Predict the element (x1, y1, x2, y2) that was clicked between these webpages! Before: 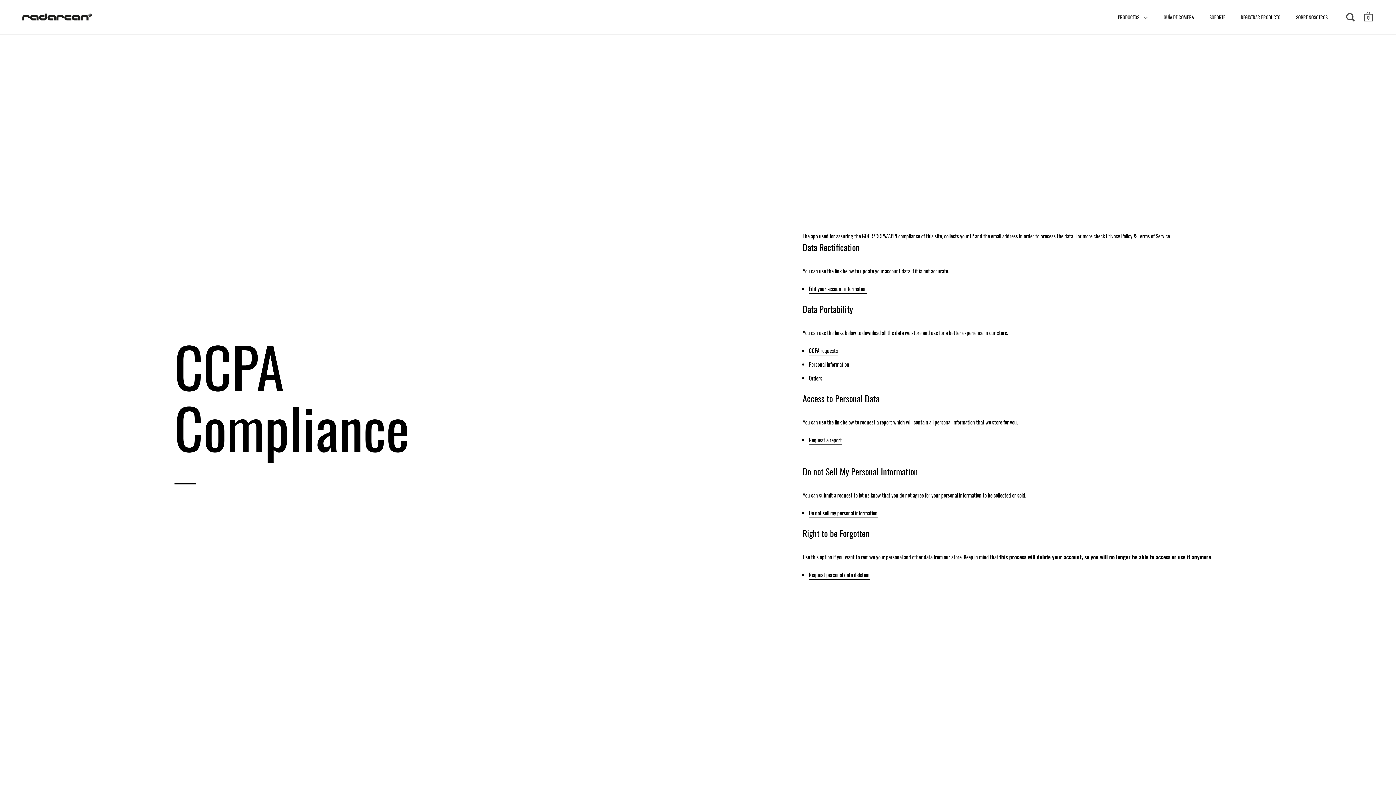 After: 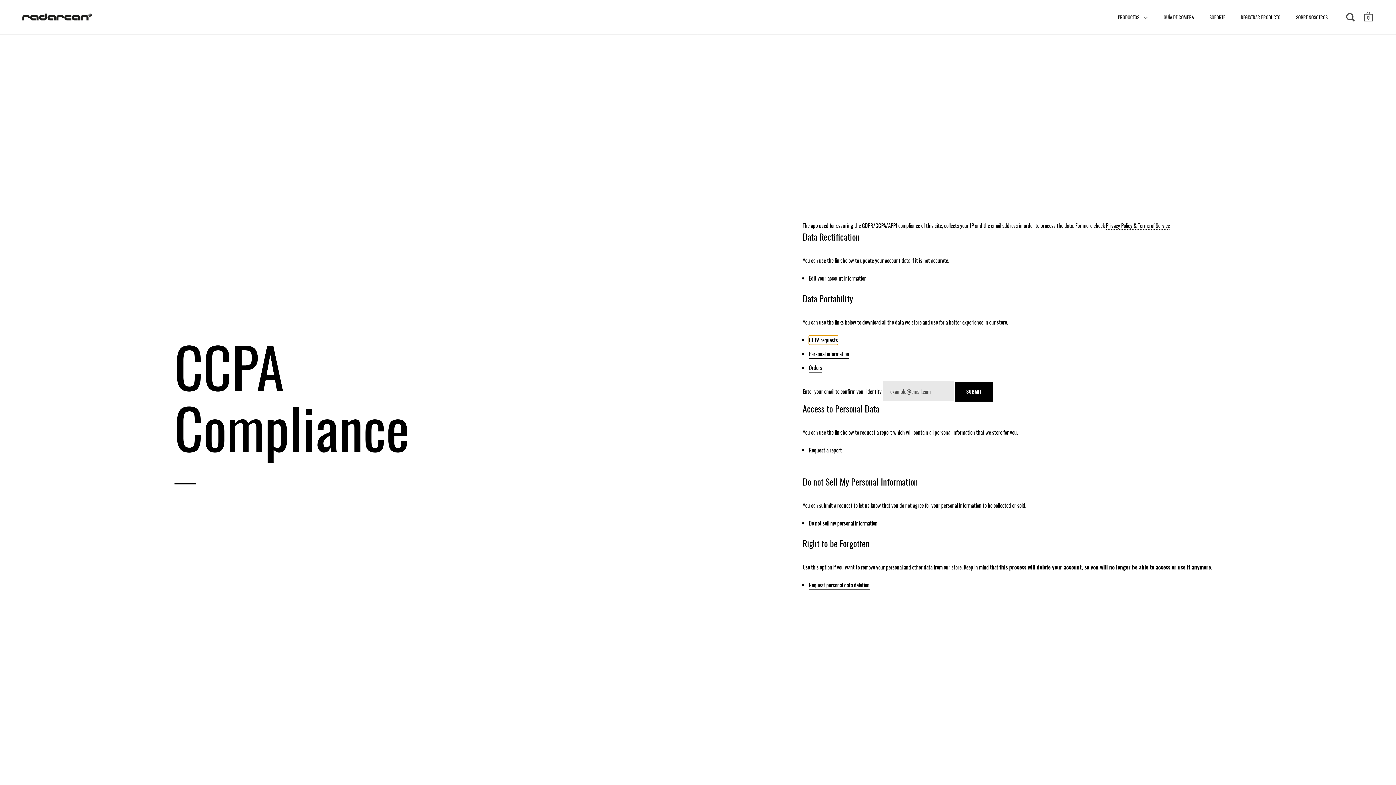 Action: bbox: (809, 346, 838, 355) label: CCPA requests